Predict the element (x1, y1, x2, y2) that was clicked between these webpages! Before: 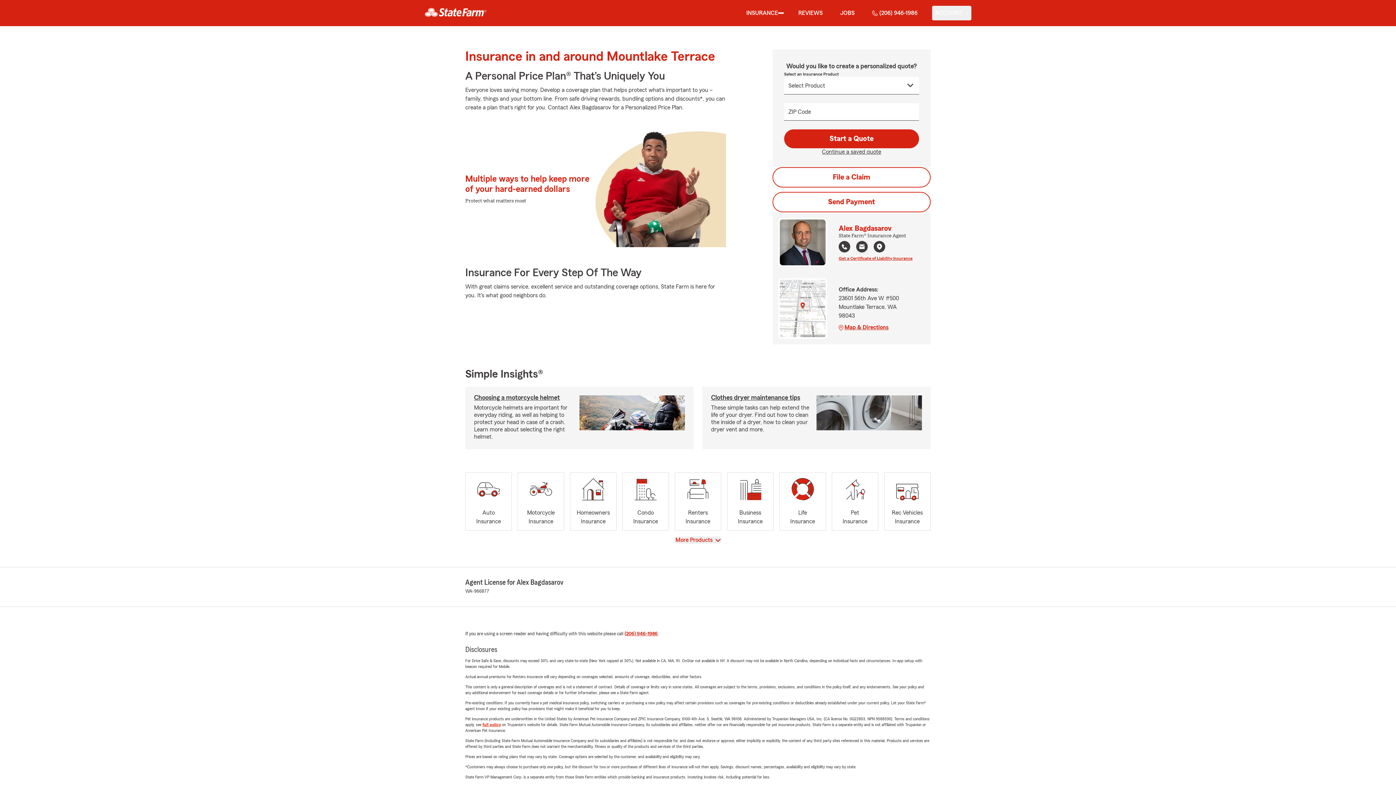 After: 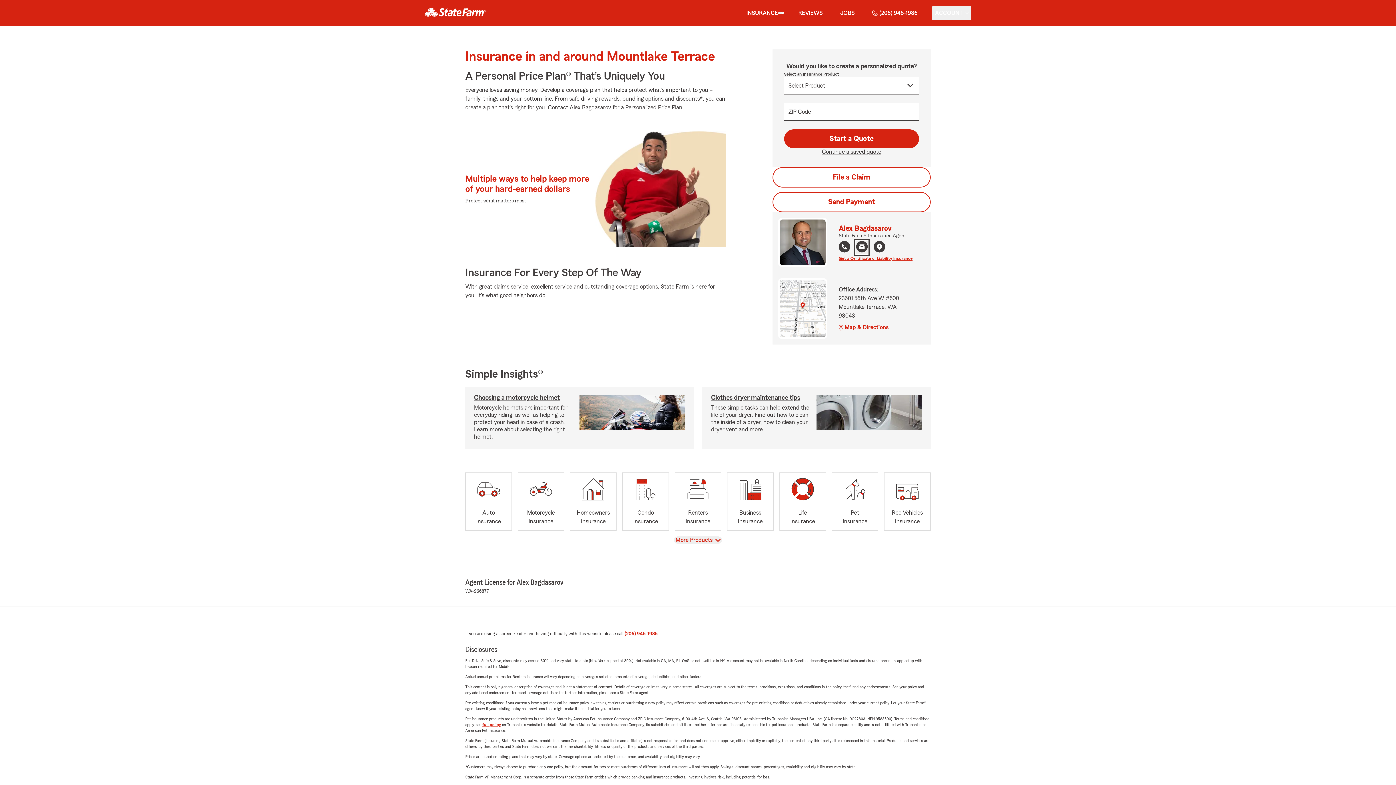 Action: label: open email agent modal bbox: (856, 240, 868, 254)